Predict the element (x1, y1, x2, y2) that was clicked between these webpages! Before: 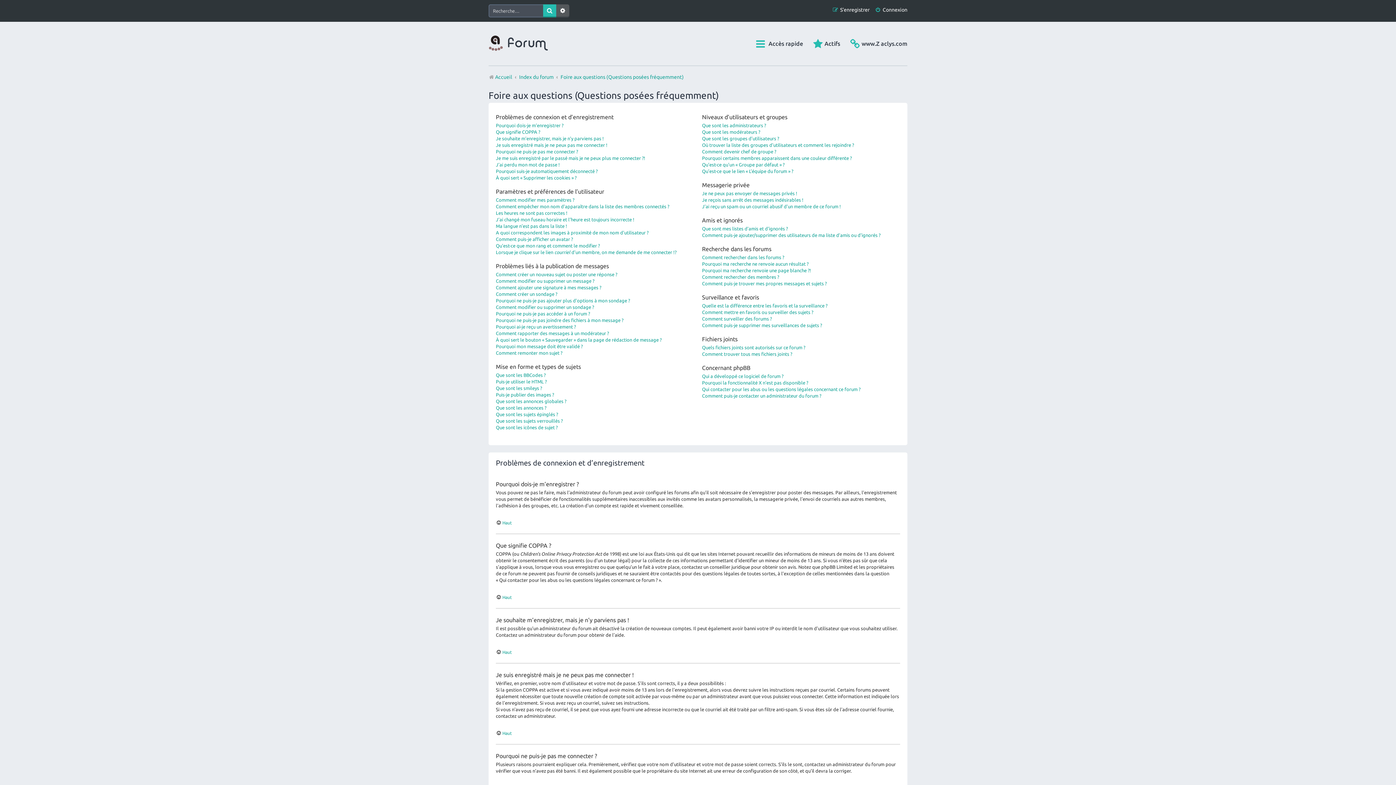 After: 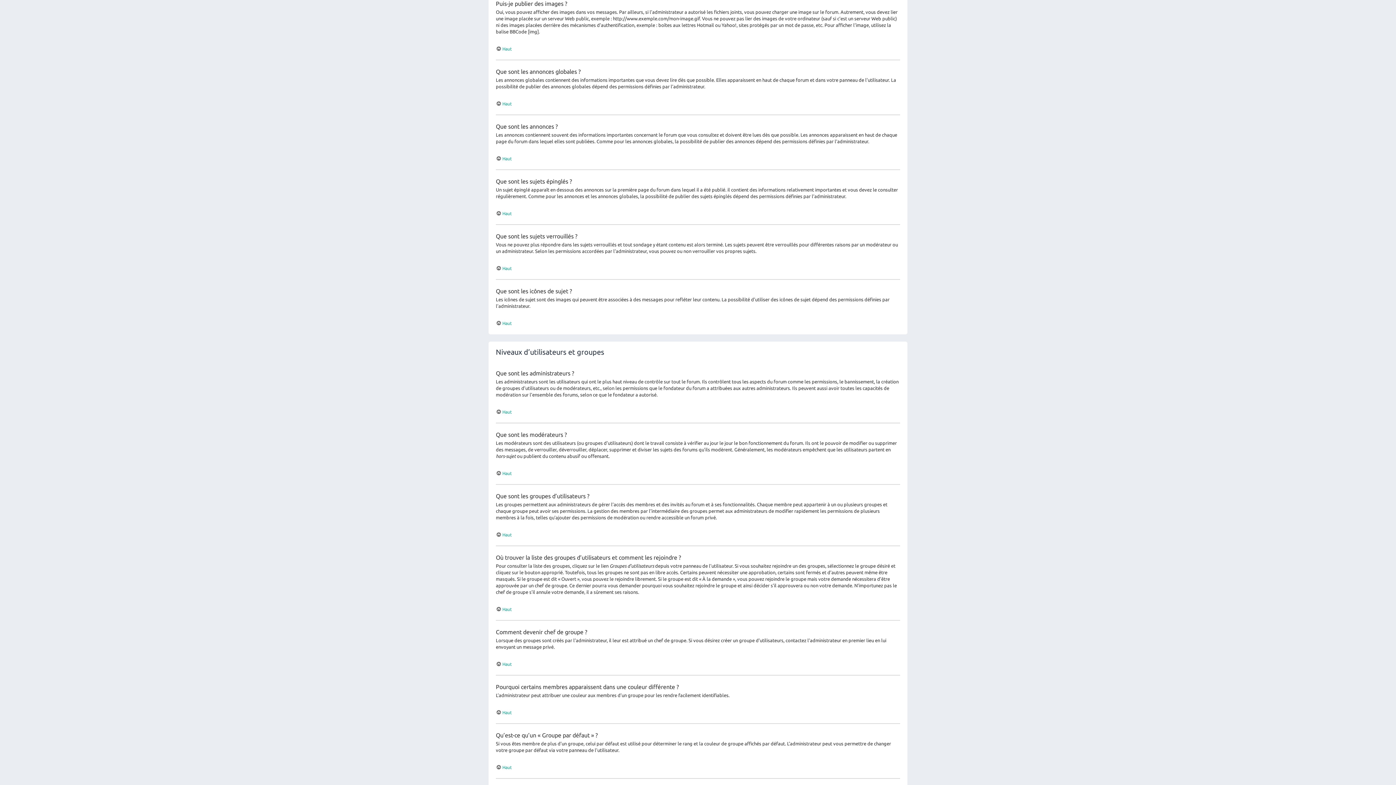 Action: bbox: (496, 391, 554, 398) label: Puis-je publier des images ?